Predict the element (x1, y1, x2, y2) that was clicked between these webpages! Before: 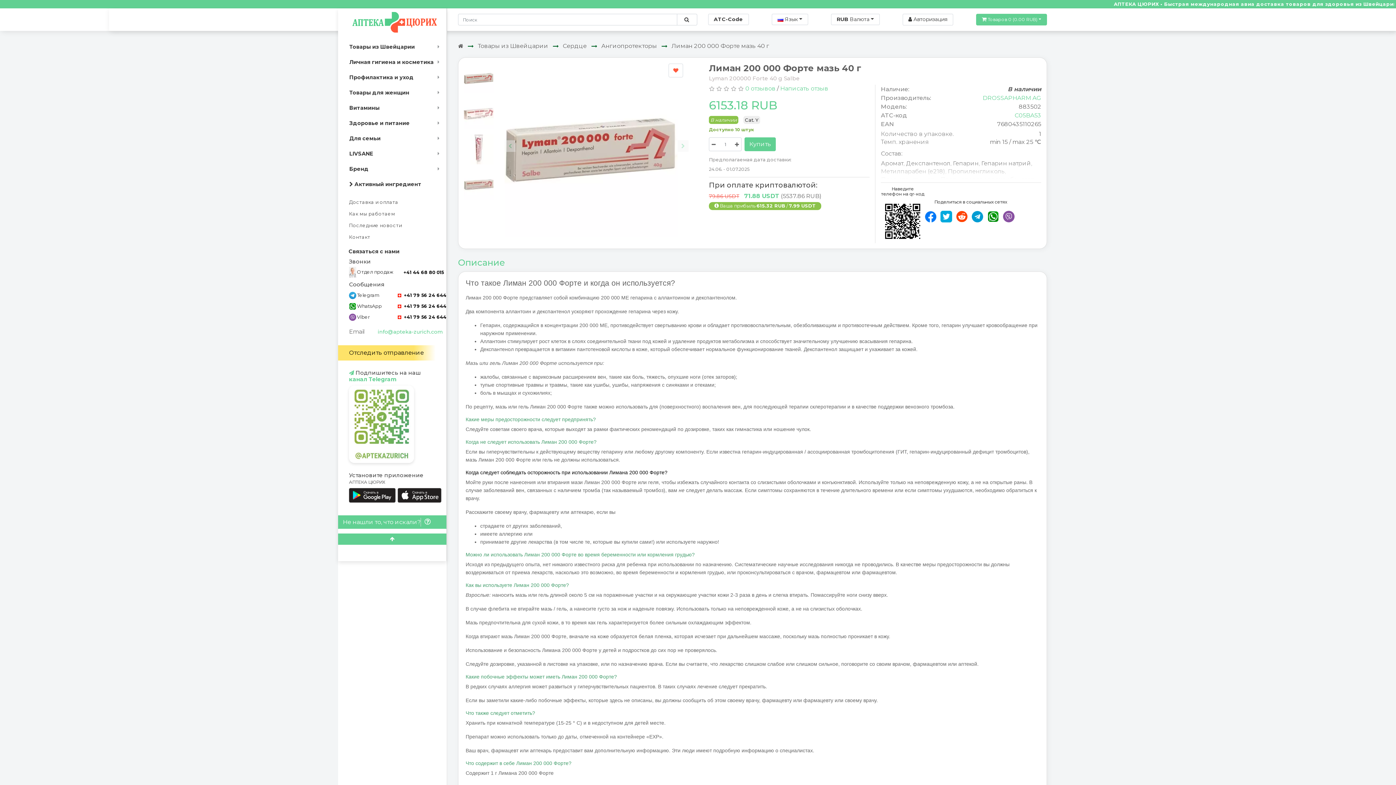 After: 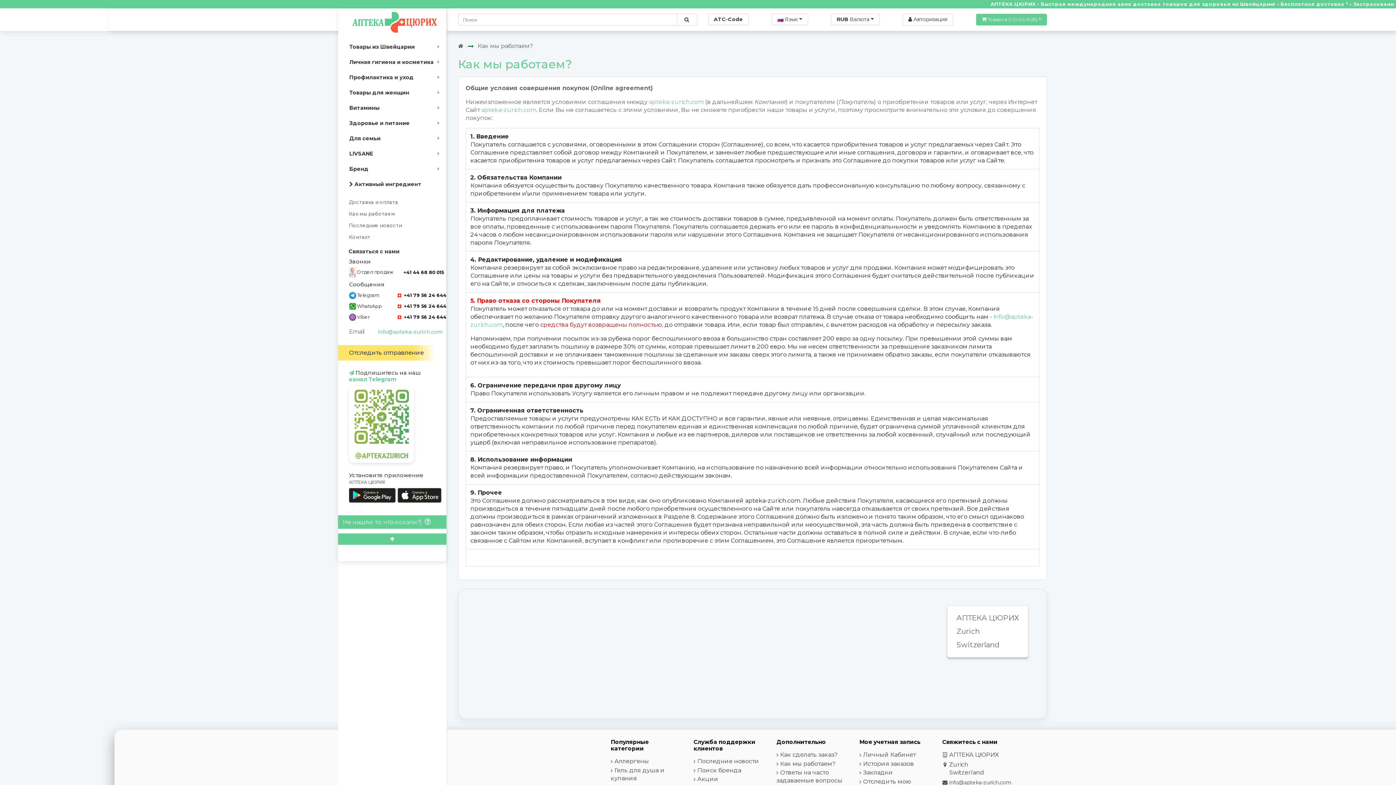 Action: bbox: (338, 208, 446, 220) label: Как мы работаем